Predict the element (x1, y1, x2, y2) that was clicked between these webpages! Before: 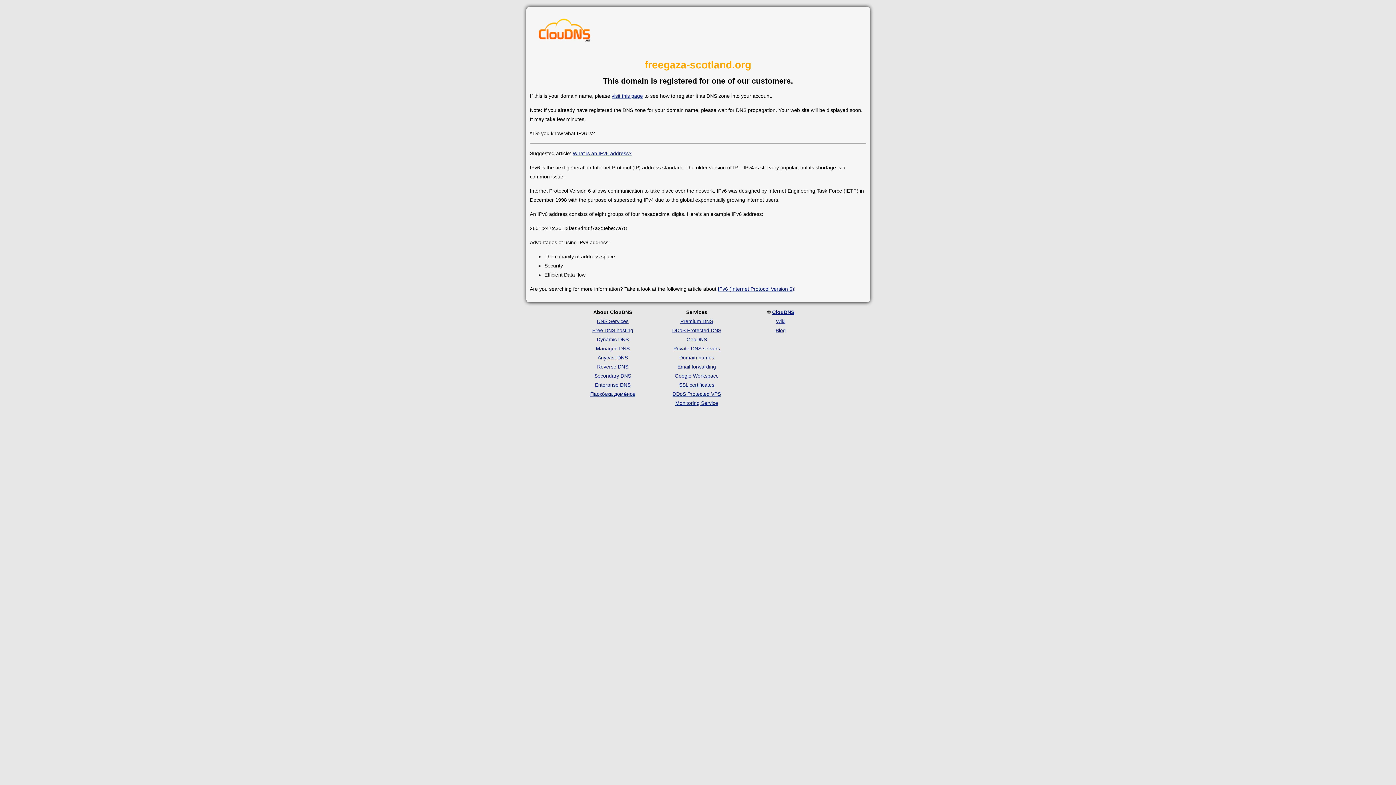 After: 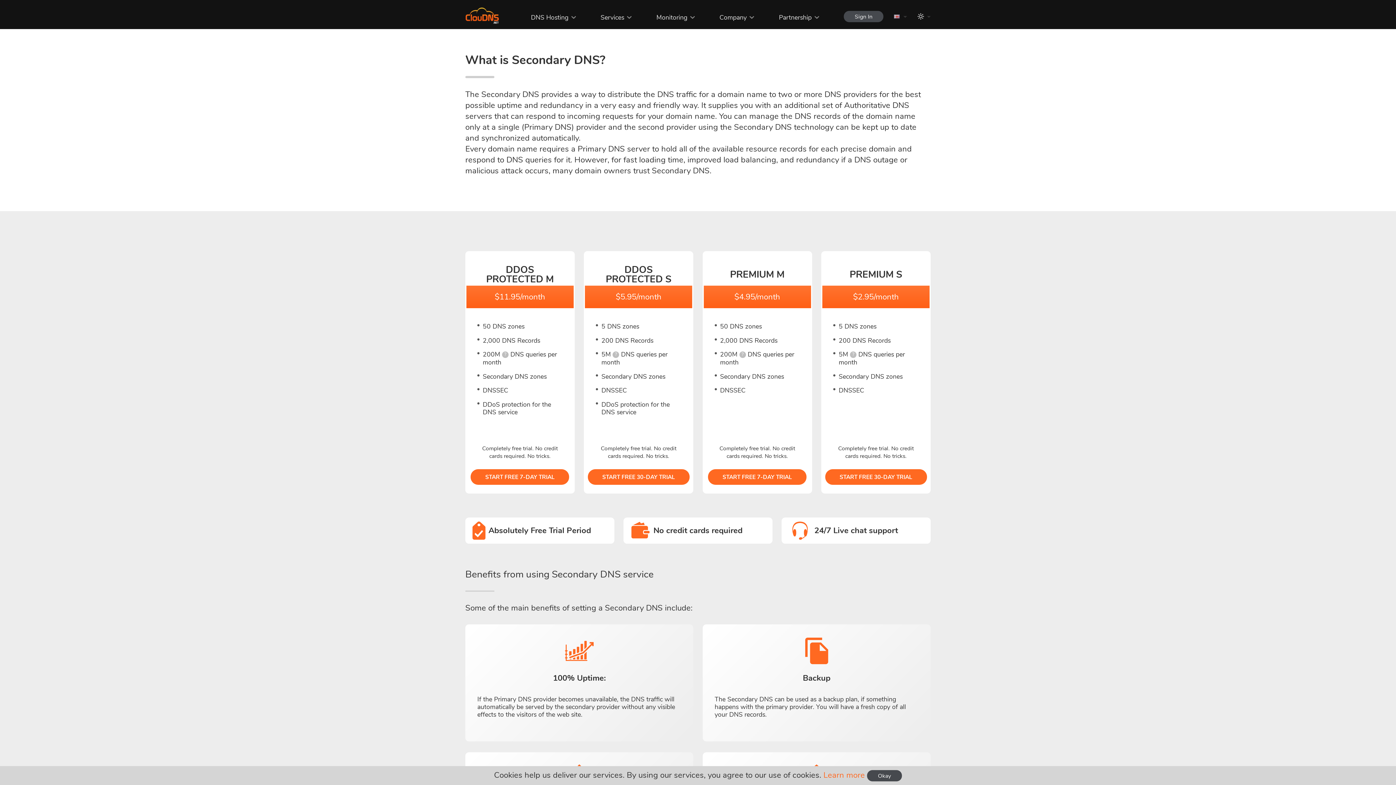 Action: label: Secondary DNS bbox: (594, 373, 631, 378)